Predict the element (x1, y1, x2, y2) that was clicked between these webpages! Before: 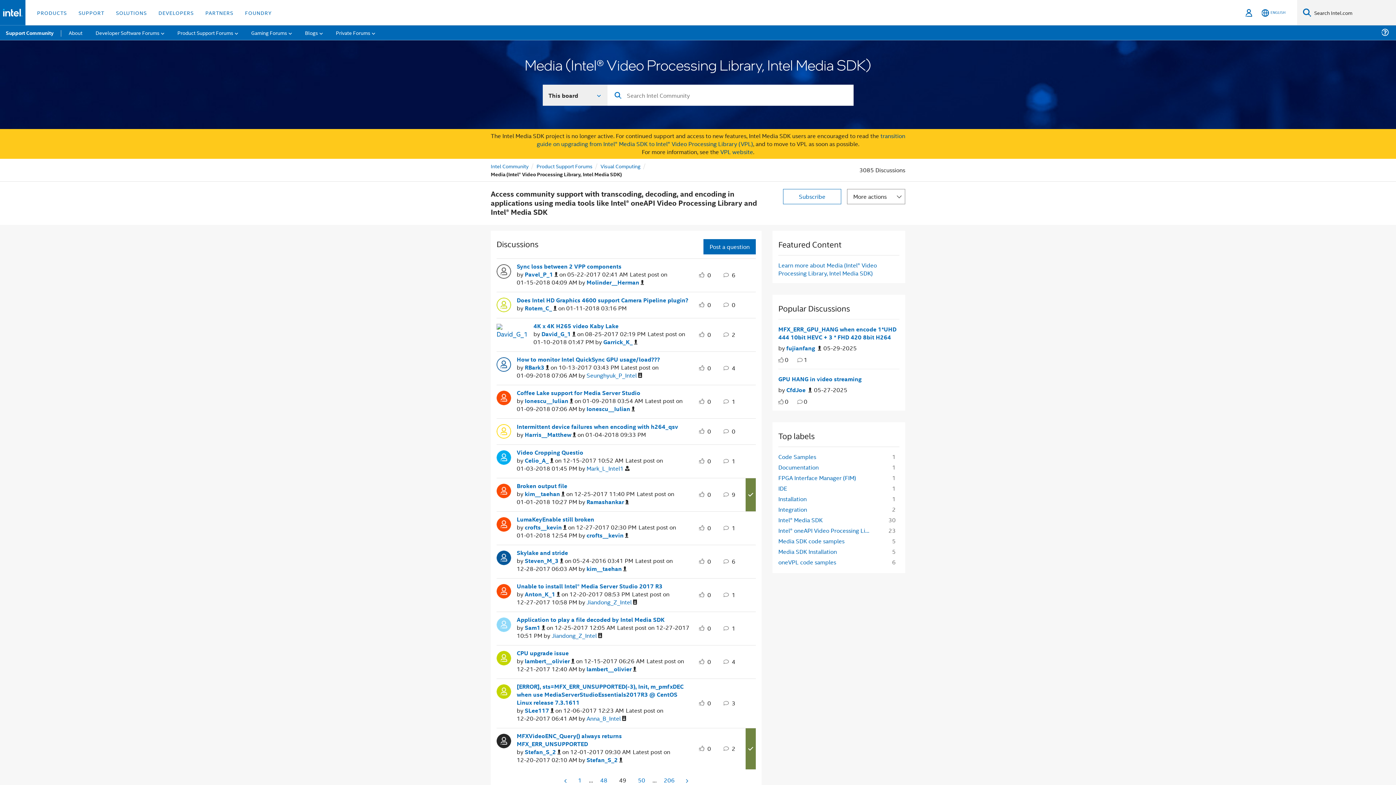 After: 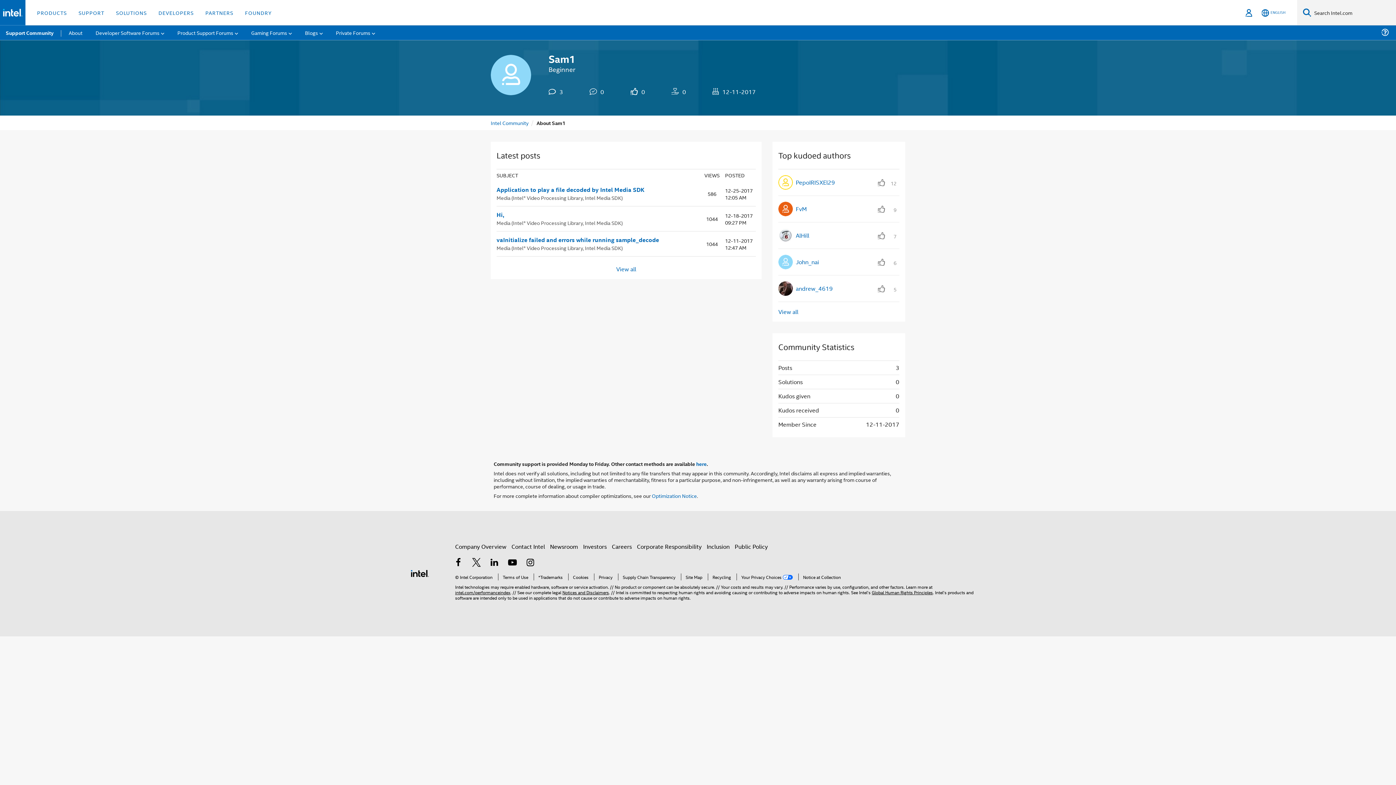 Action: bbox: (496, 619, 511, 628)